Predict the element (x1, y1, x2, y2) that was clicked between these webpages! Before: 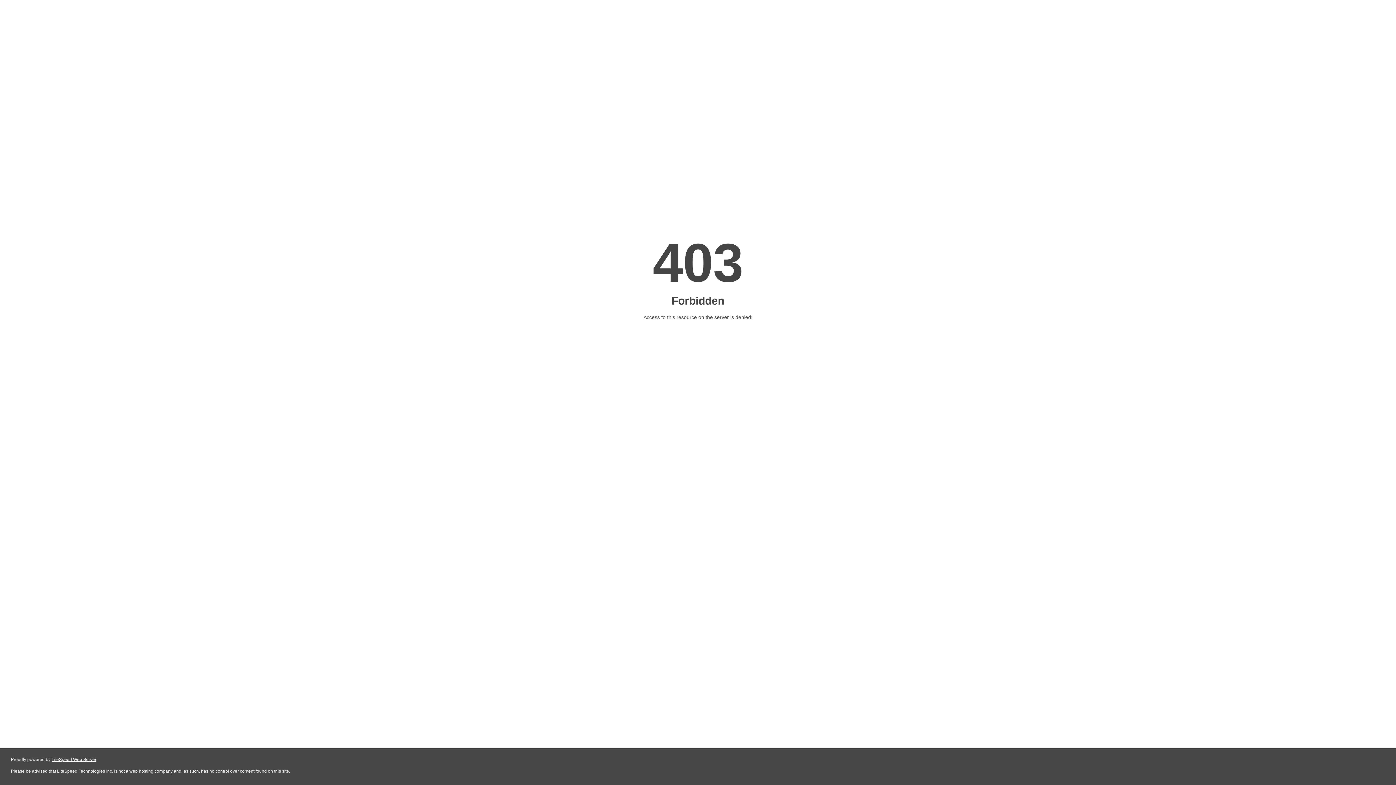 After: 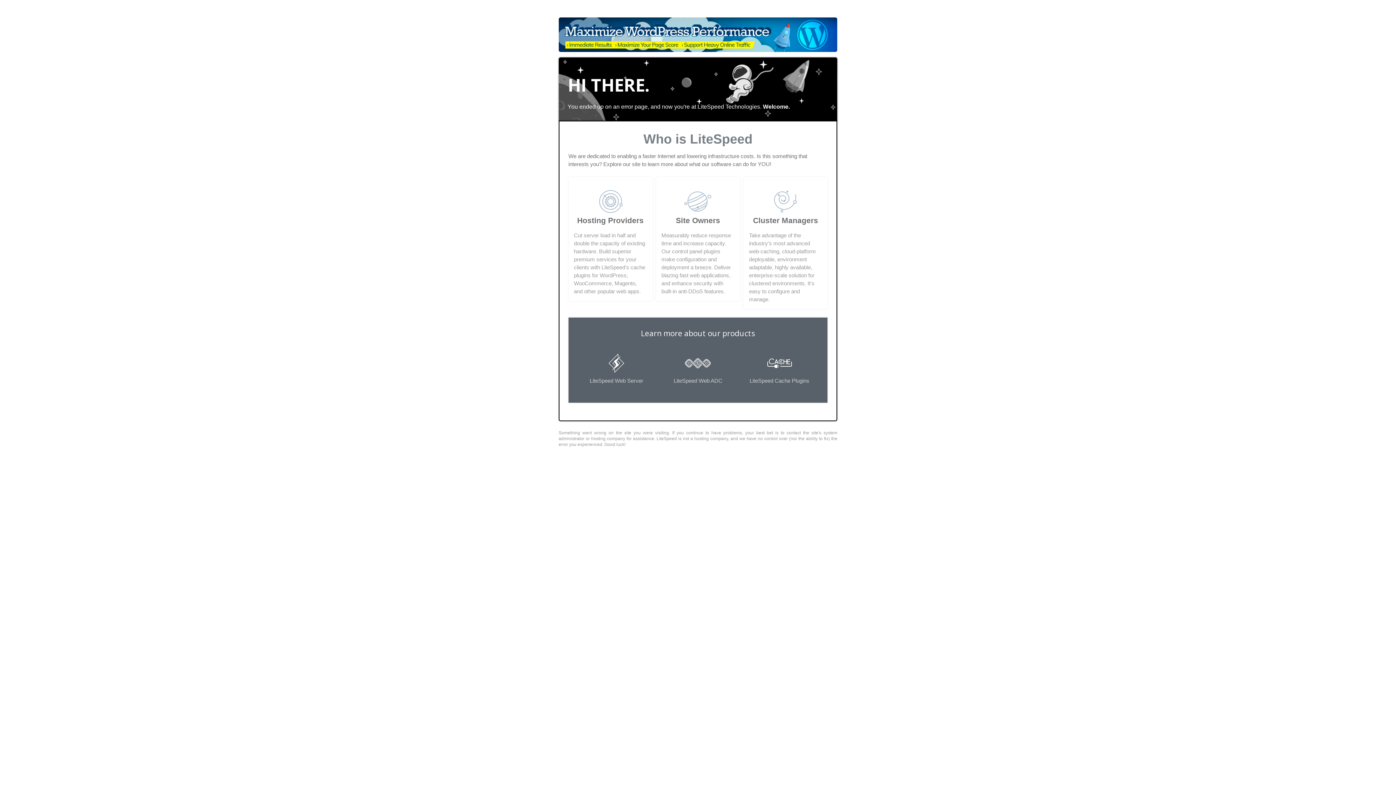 Action: label: LiteSpeed Web Server bbox: (51, 757, 96, 762)